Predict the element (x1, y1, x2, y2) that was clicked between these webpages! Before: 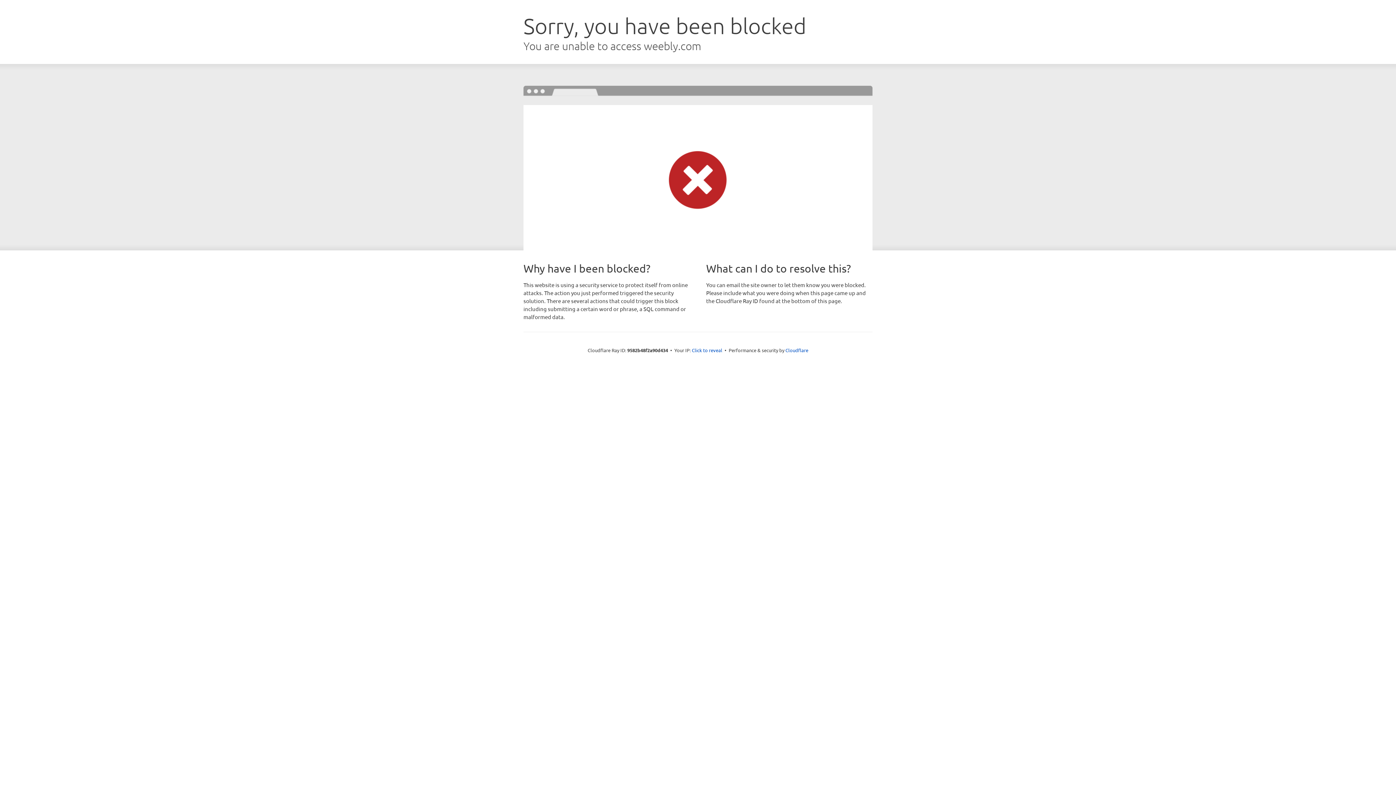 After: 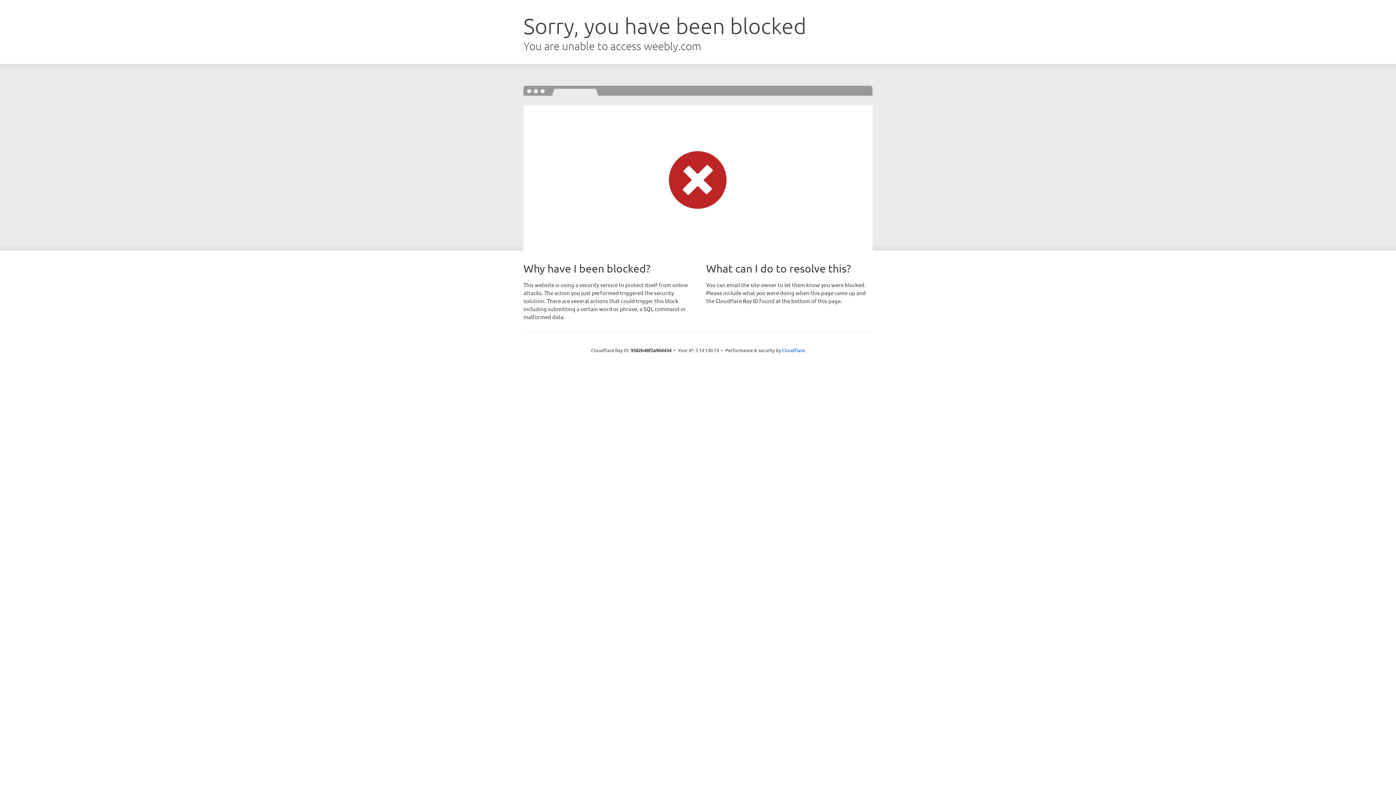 Action: label: Click to reveal bbox: (692, 346, 722, 353)